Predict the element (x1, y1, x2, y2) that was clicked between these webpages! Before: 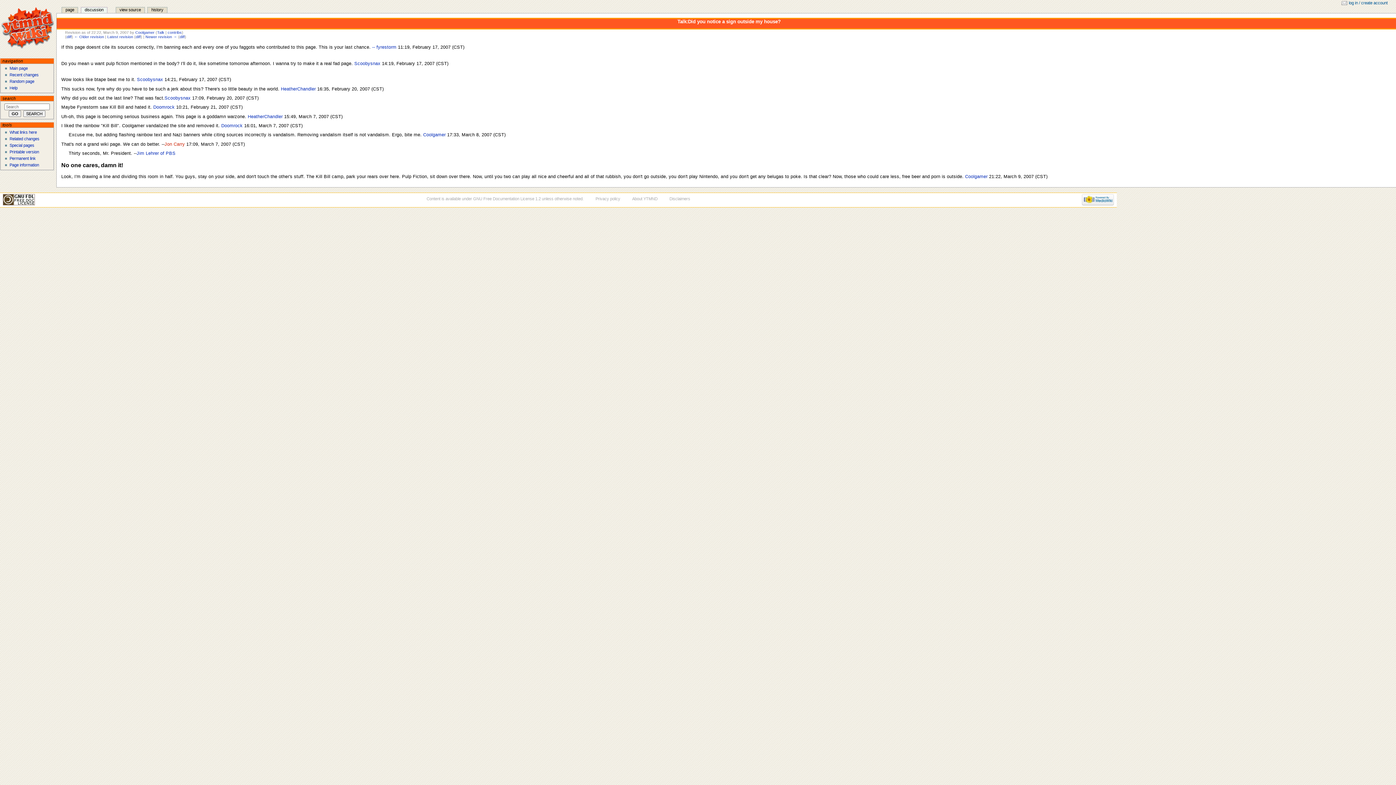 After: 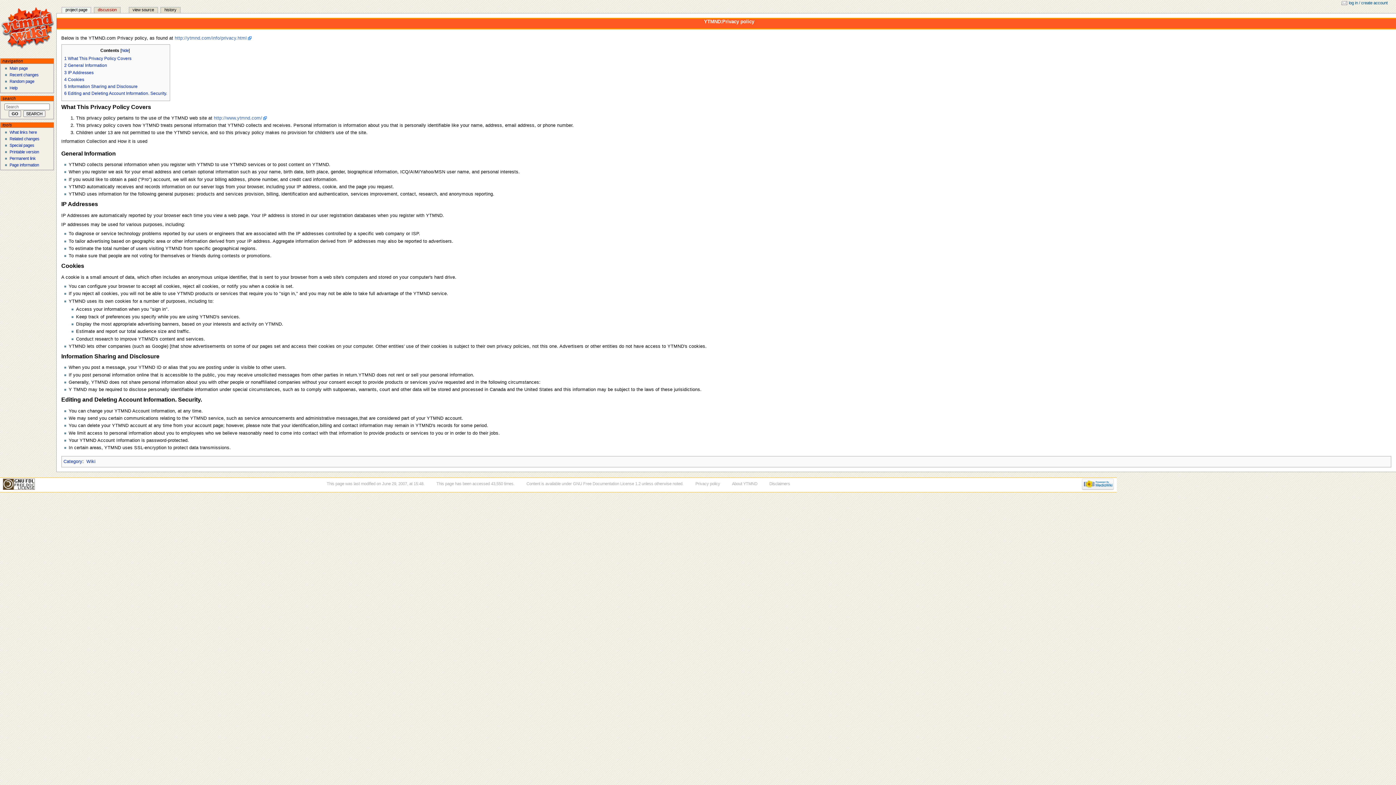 Action: bbox: (595, 196, 620, 201) label: Privacy policy